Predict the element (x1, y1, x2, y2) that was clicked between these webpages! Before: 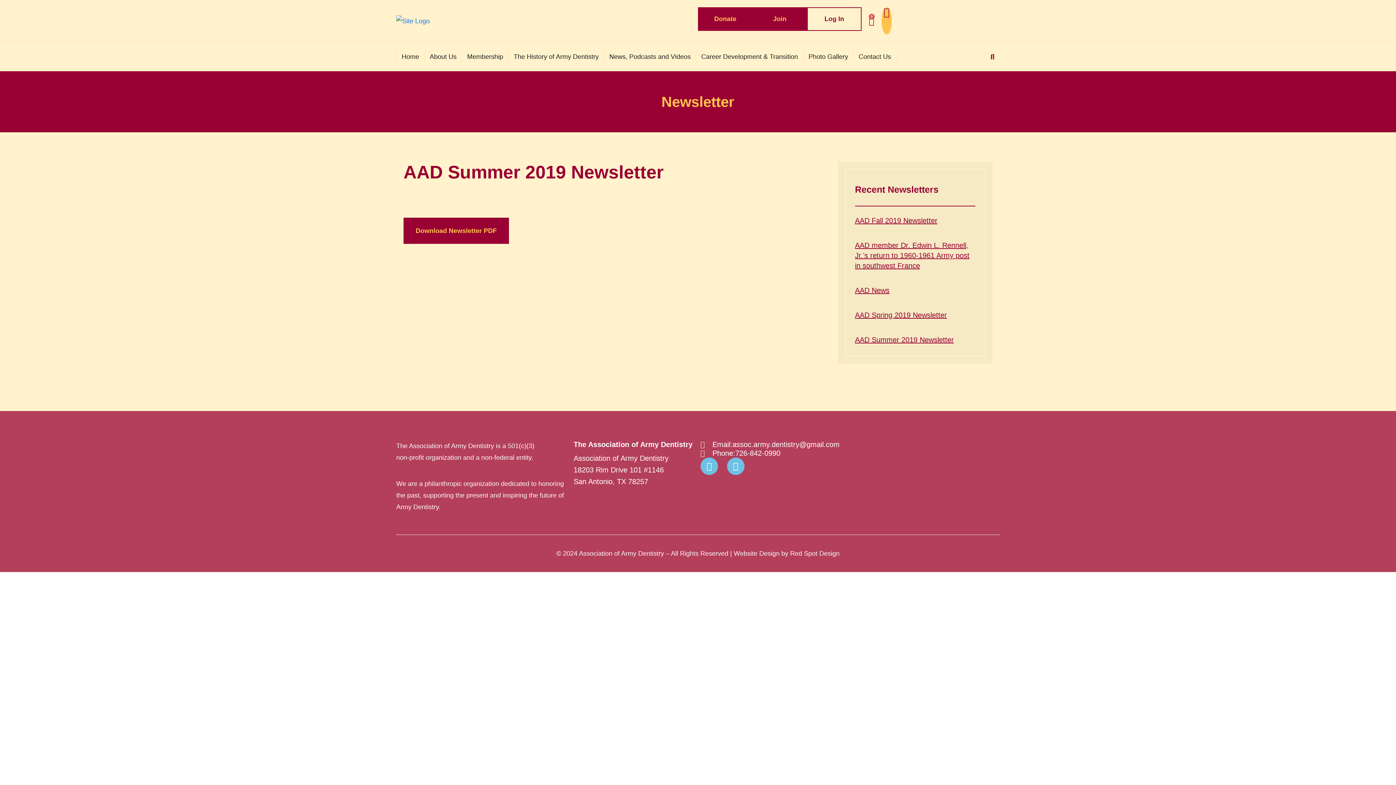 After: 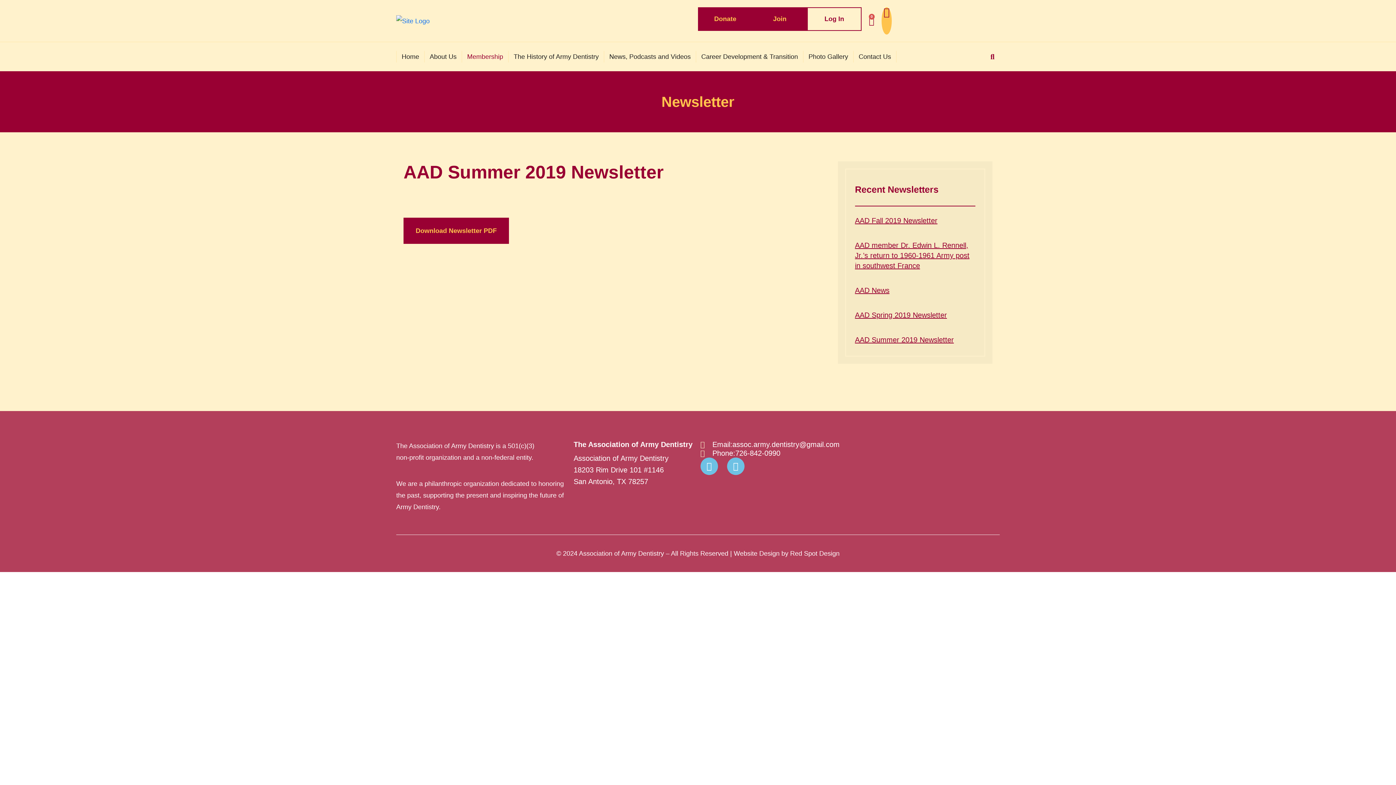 Action: label: Membership bbox: (462, 50, 508, 62)